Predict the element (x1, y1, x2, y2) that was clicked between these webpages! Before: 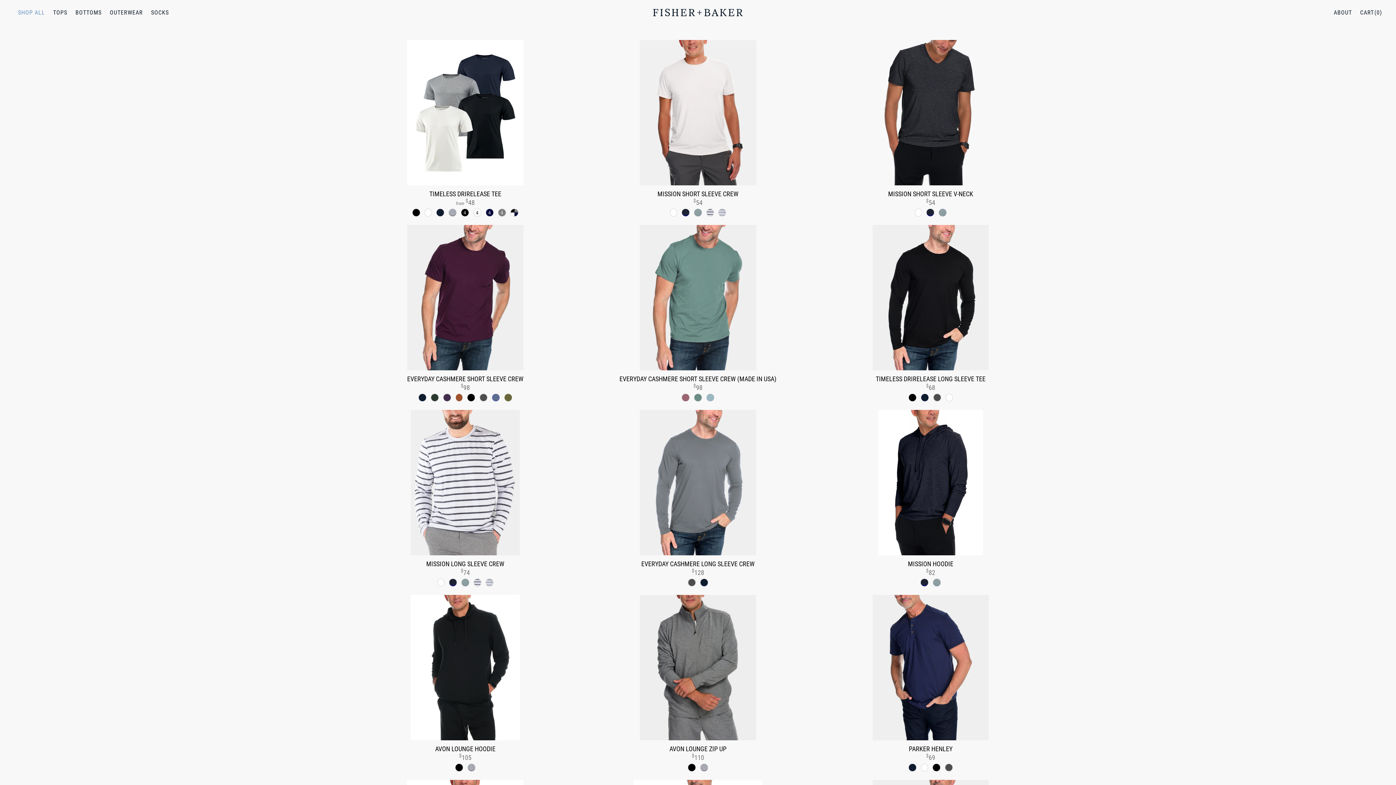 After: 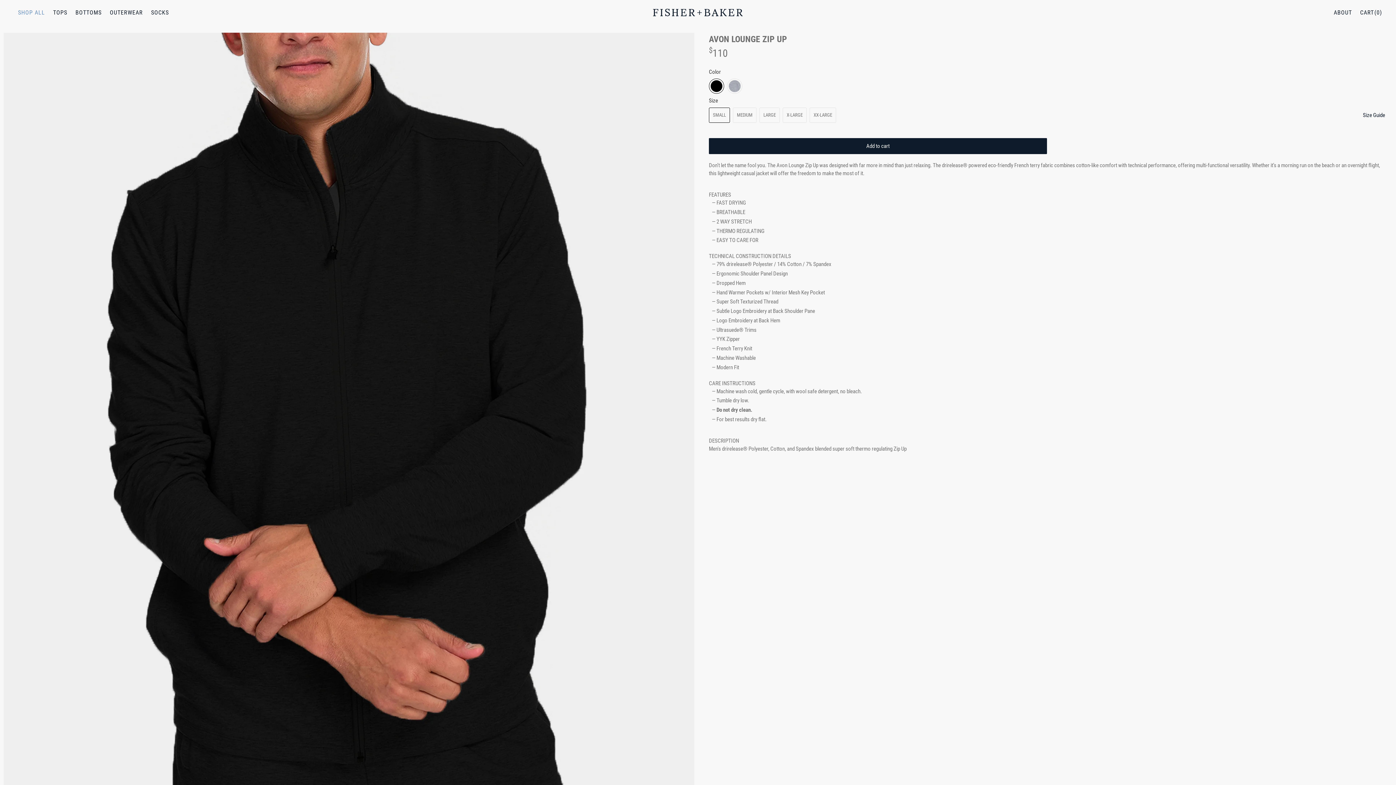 Action: label: AVON LOUNGE ZIP UP bbox: (586, 744, 809, 753)